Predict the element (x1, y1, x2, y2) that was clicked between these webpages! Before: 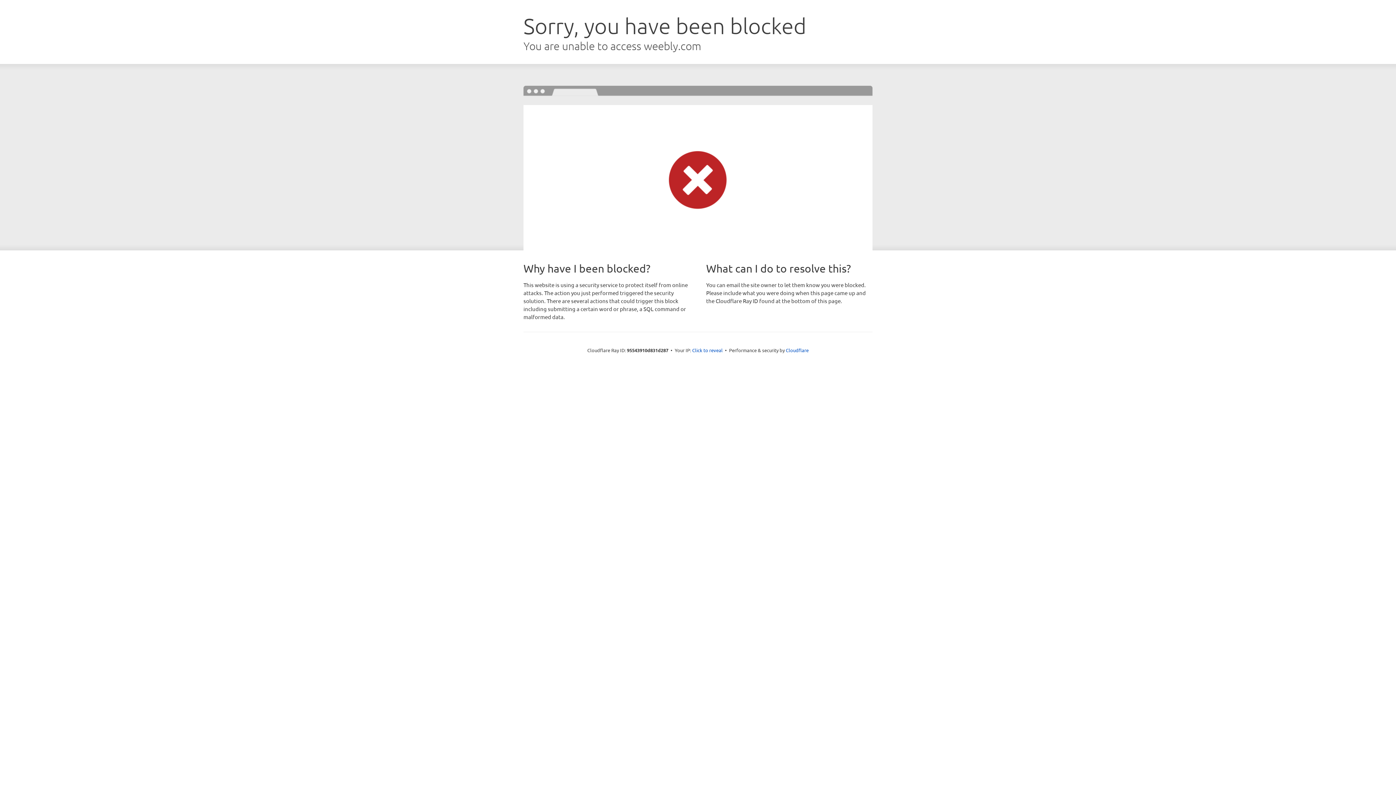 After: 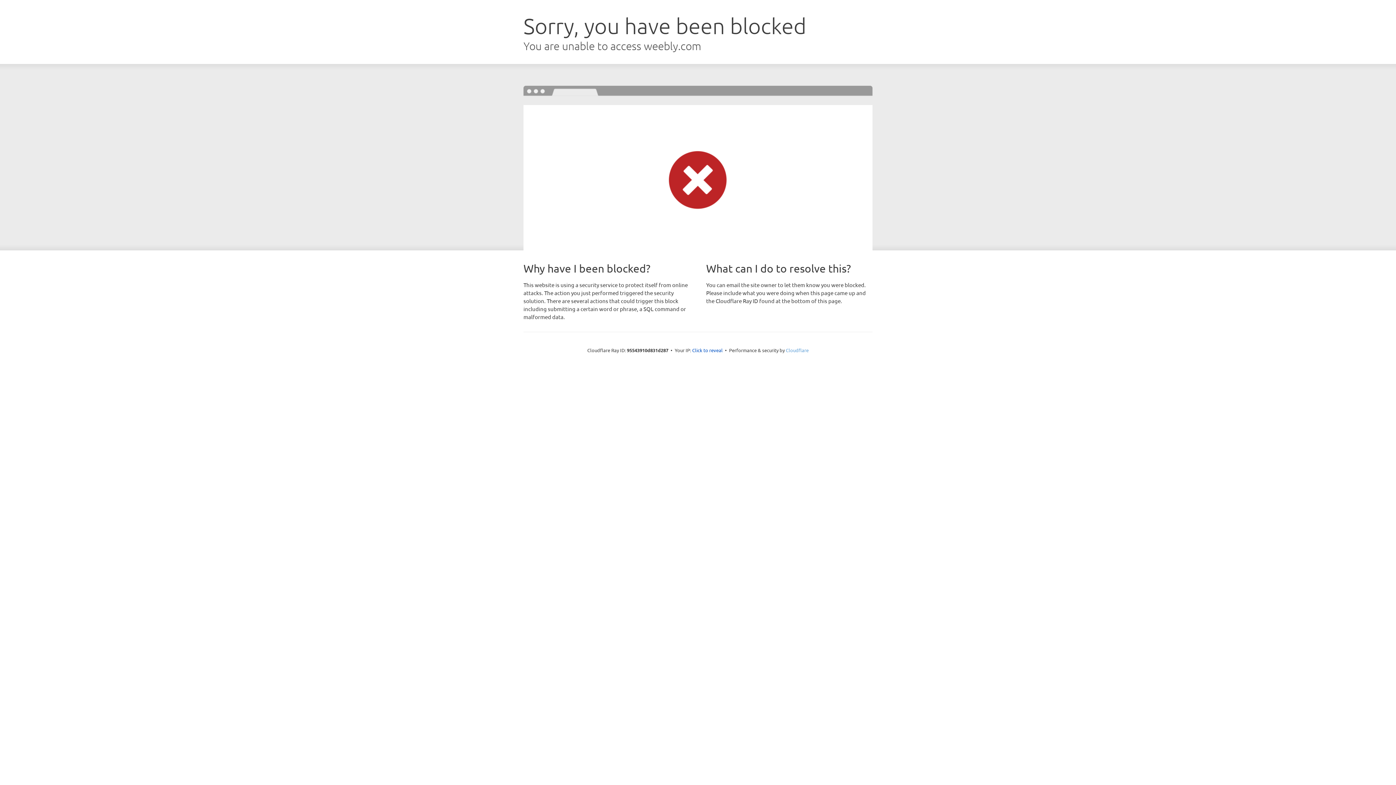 Action: bbox: (786, 347, 808, 353) label: Cloudflare